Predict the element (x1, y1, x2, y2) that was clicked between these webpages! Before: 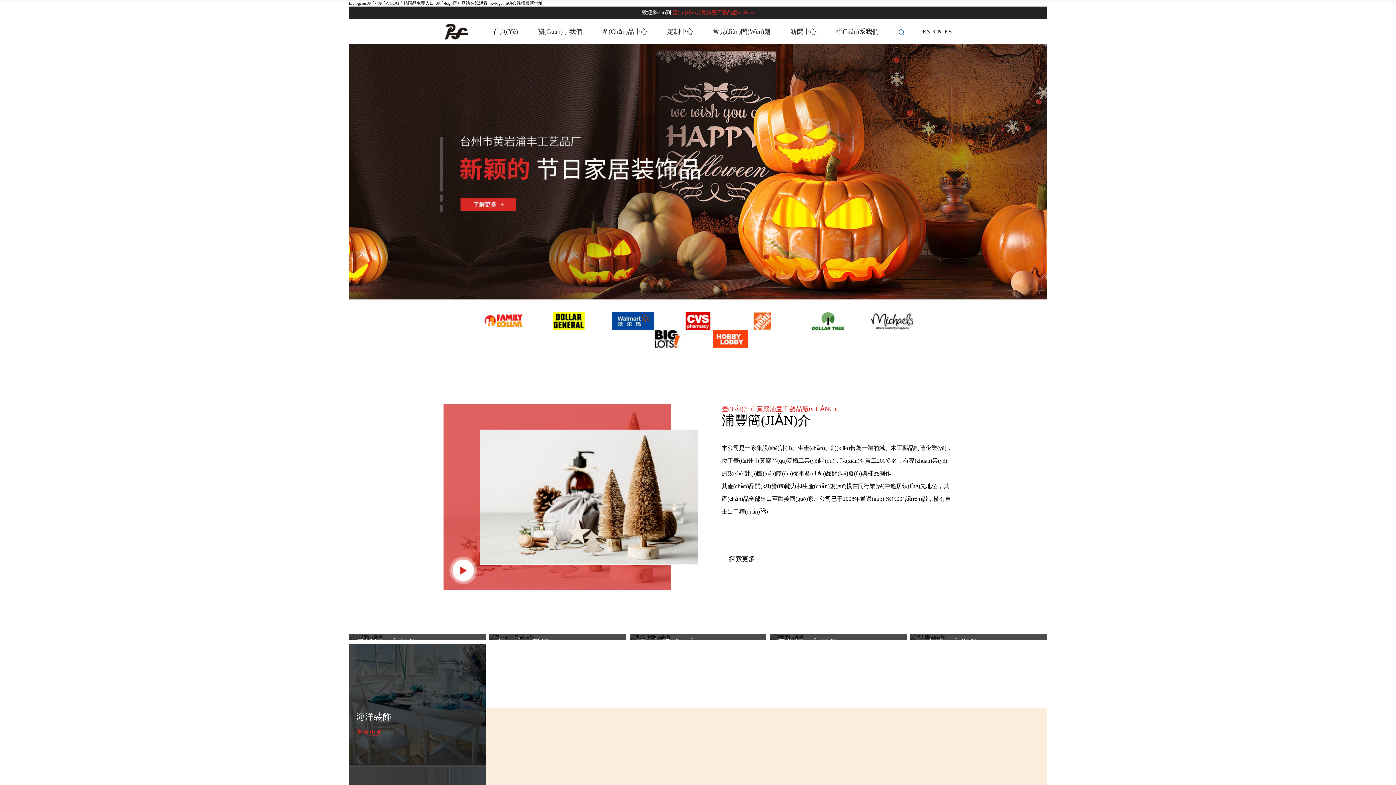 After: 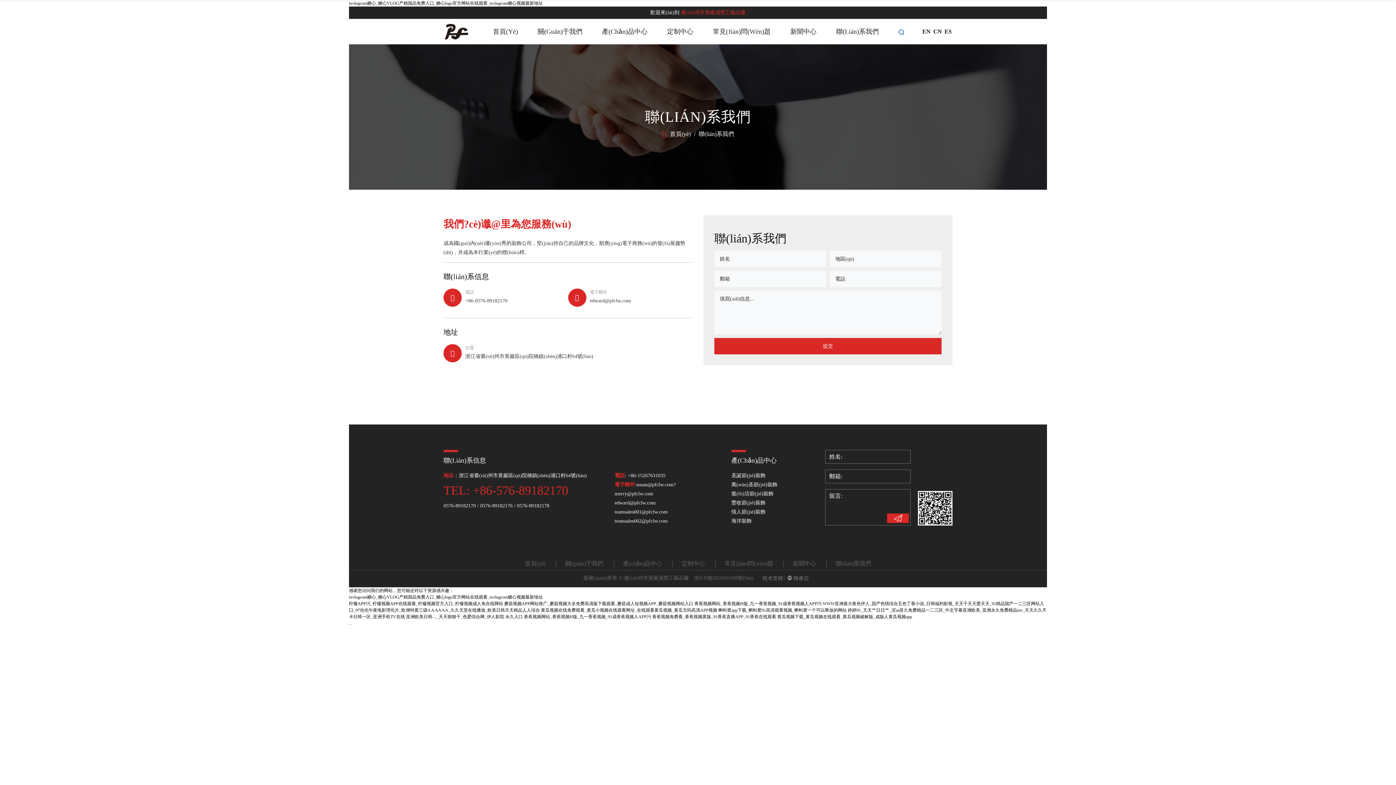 Action: bbox: (836, 18, 878, 44) label: 聯(Lián)系我們